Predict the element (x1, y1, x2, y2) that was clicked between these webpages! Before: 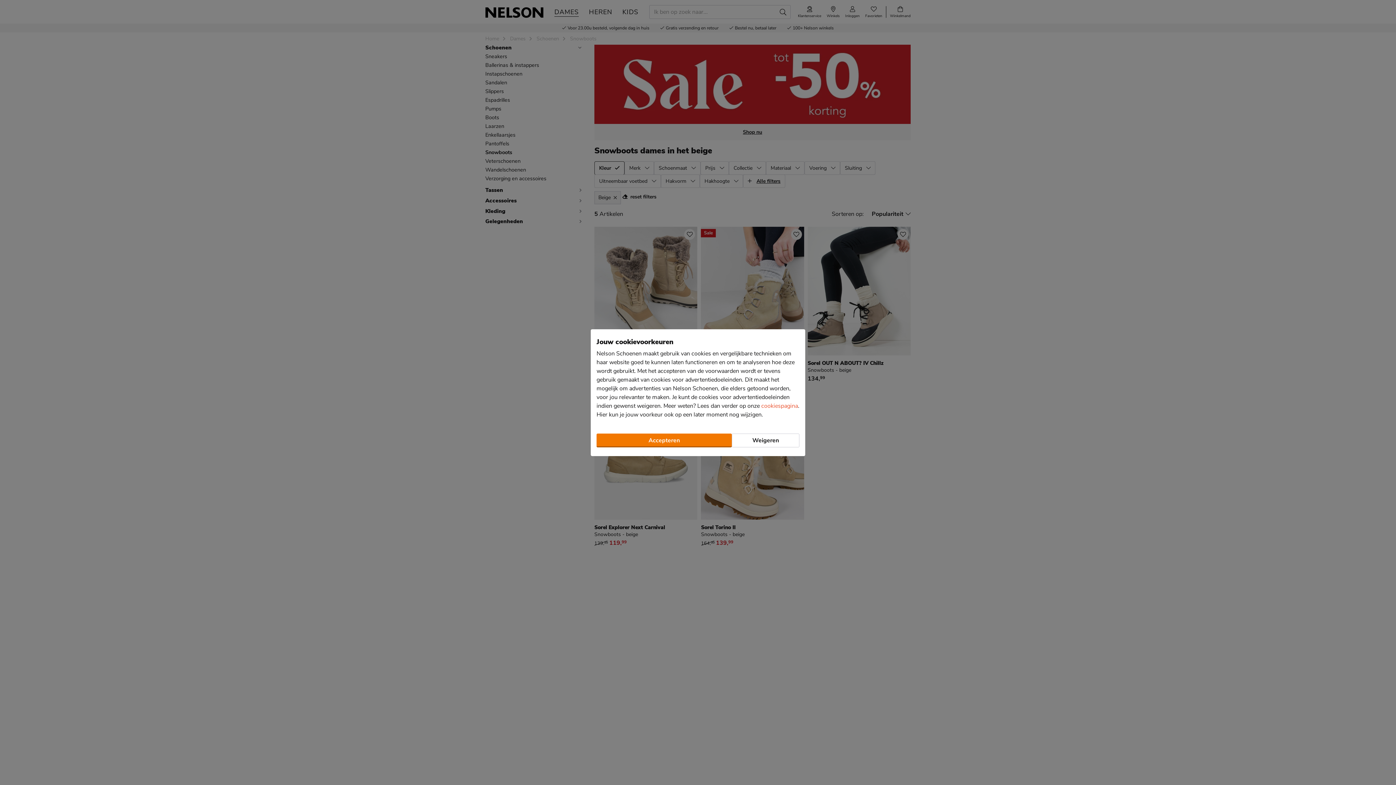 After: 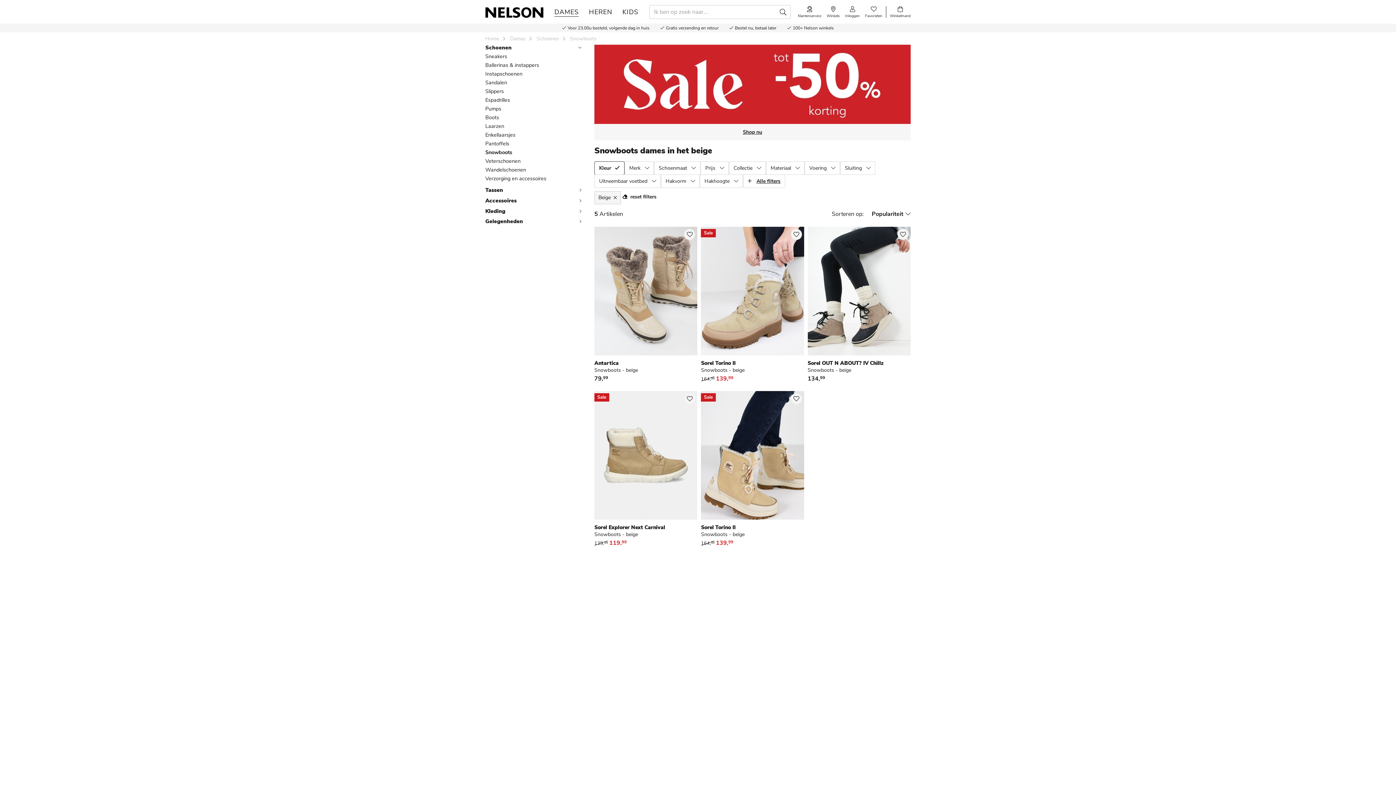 Action: bbox: (596, 433, 732, 447) label: Accepteren